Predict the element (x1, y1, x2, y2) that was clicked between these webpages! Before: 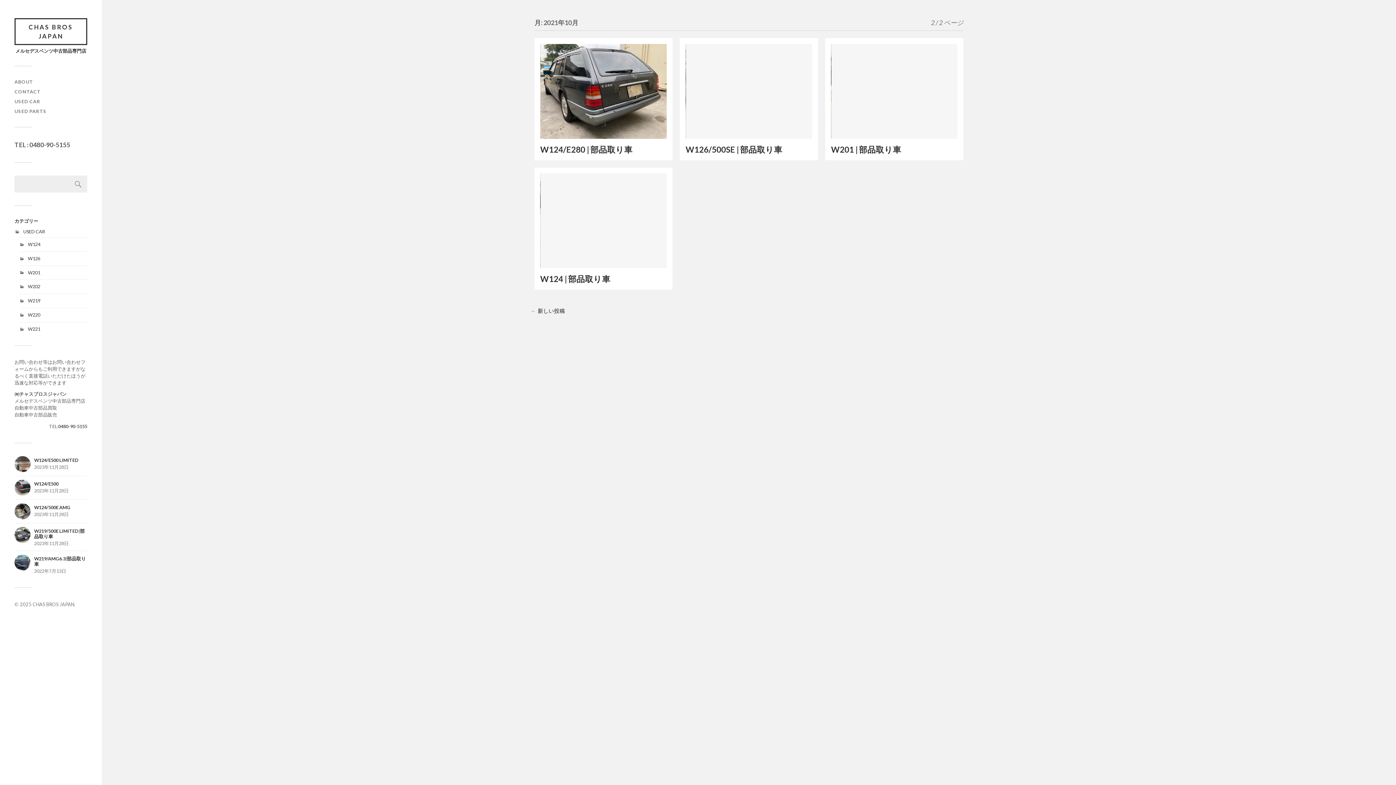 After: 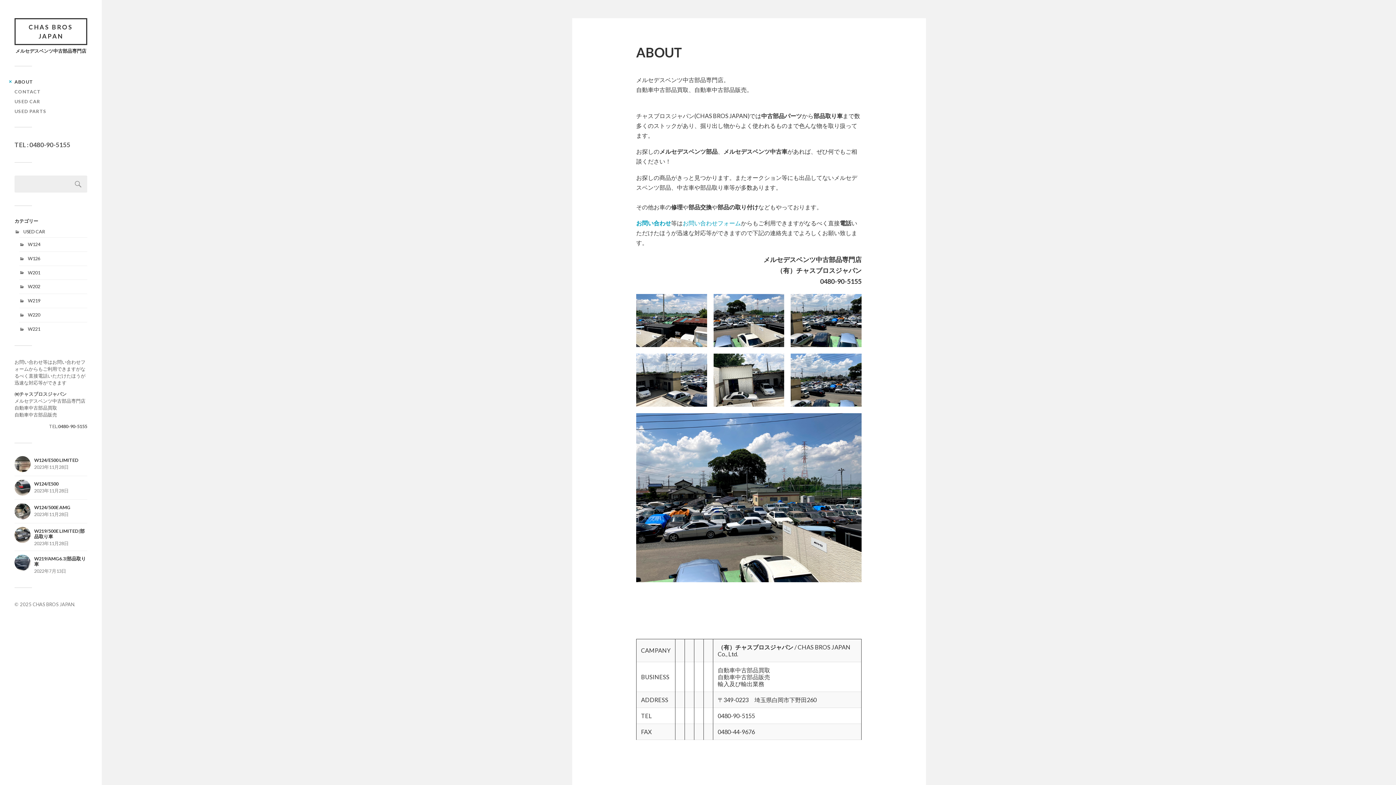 Action: bbox: (14, 78, 33, 84) label: ABOUT